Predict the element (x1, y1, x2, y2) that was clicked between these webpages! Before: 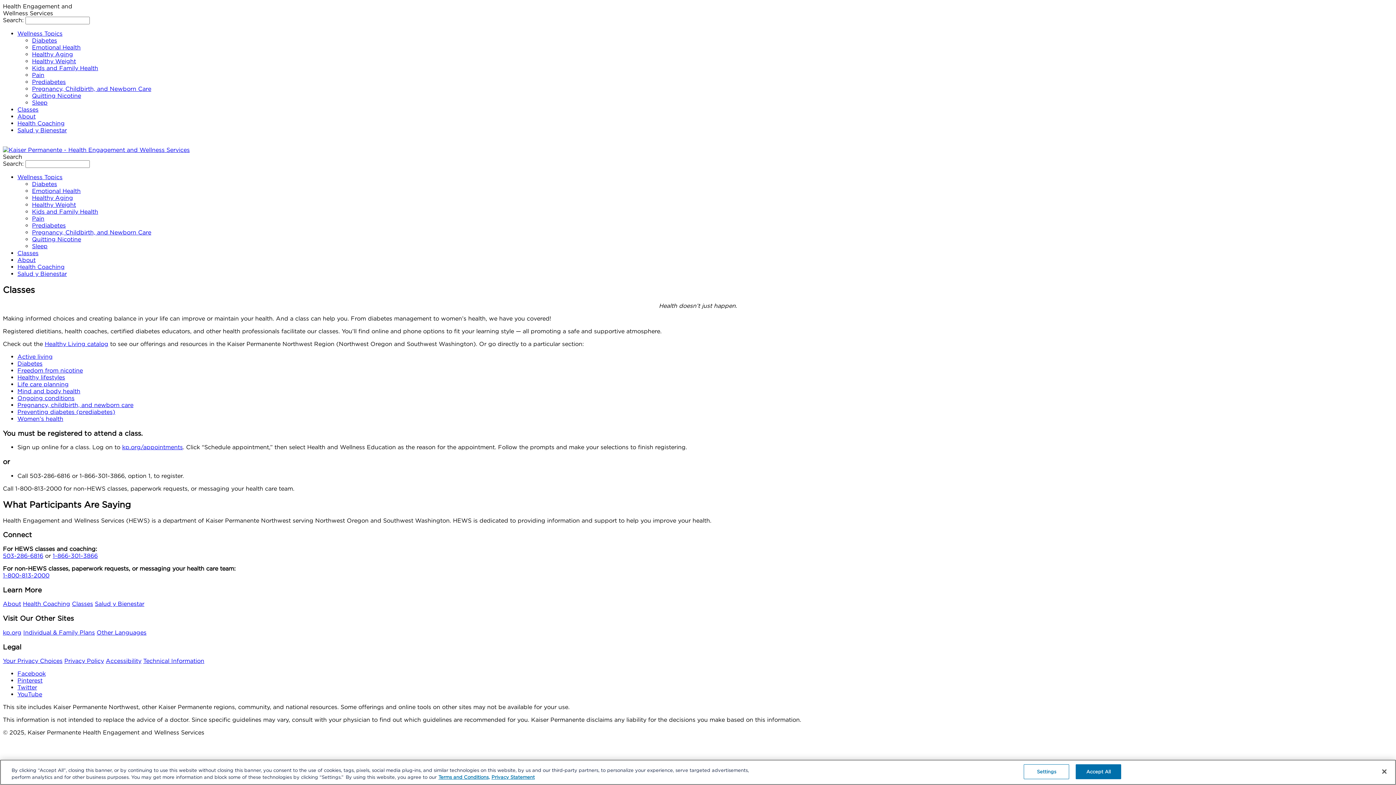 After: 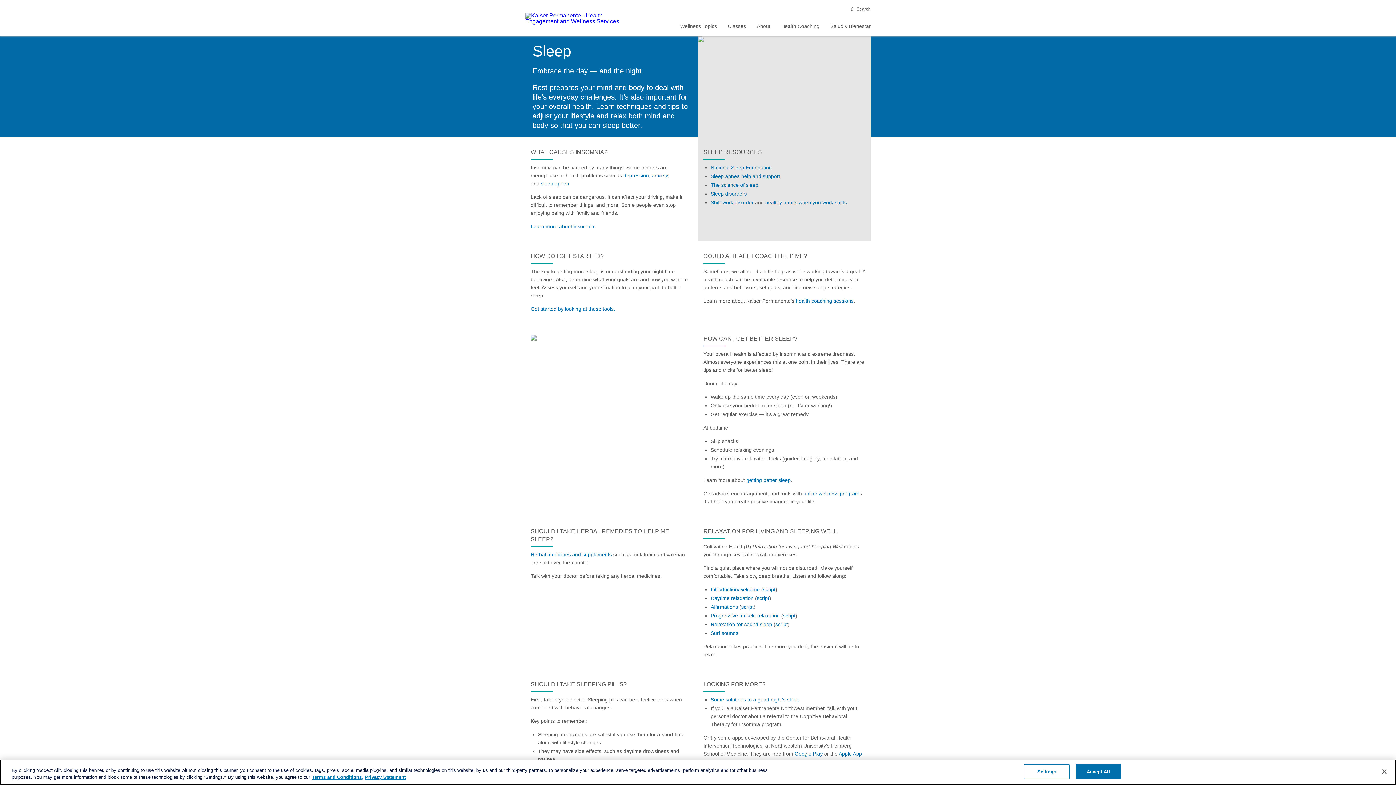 Action: bbox: (32, 242, 47, 249) label: Sleep